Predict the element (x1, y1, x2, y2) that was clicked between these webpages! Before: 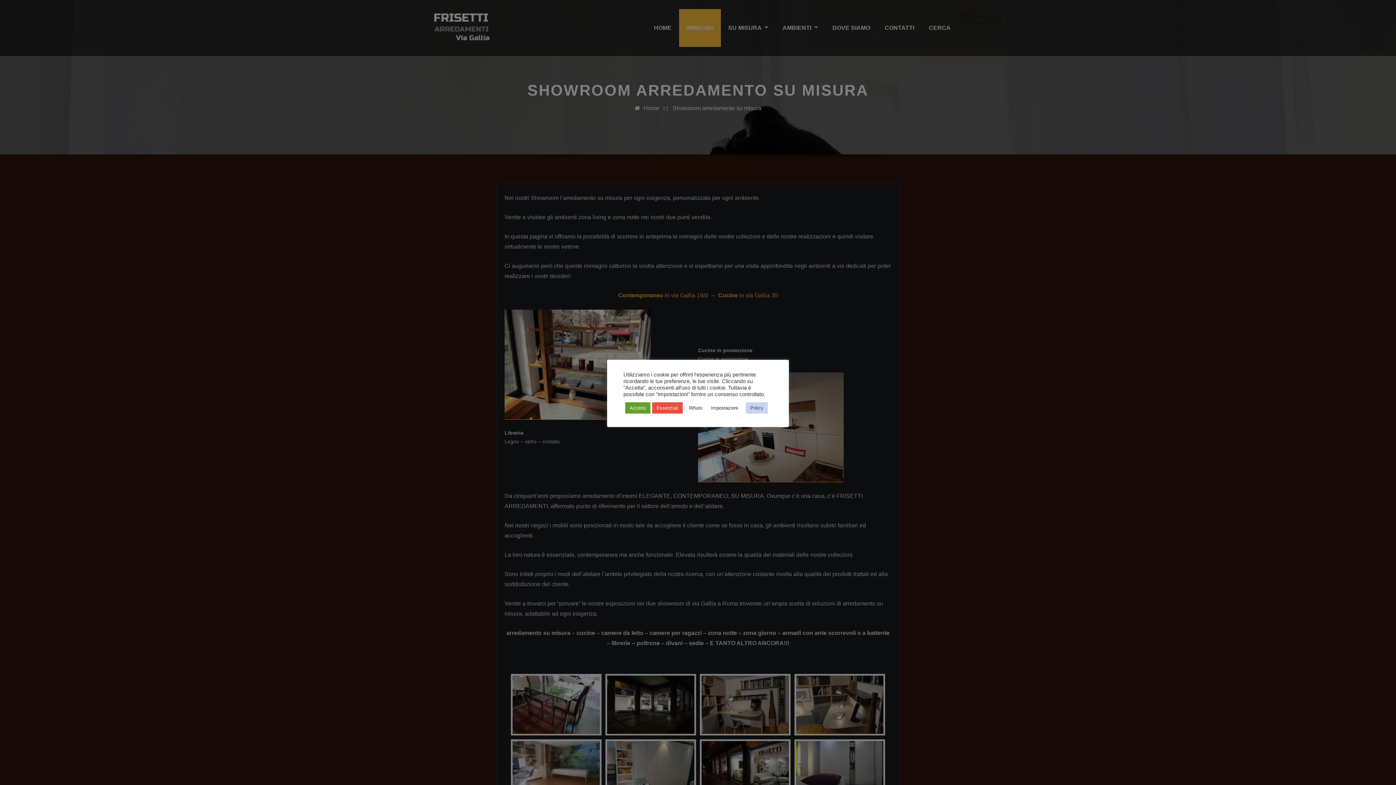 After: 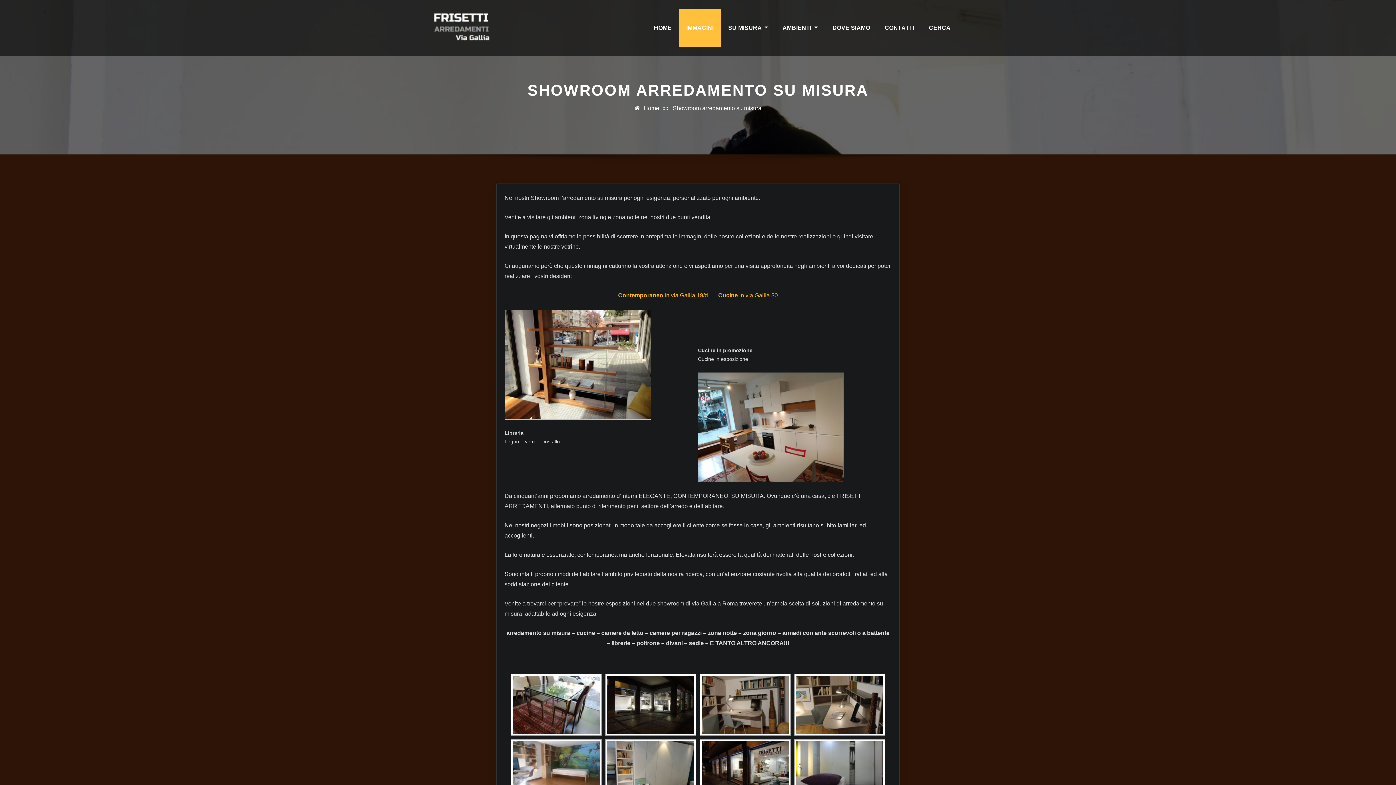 Action: bbox: (684, 402, 706, 413) label: Rifiuto